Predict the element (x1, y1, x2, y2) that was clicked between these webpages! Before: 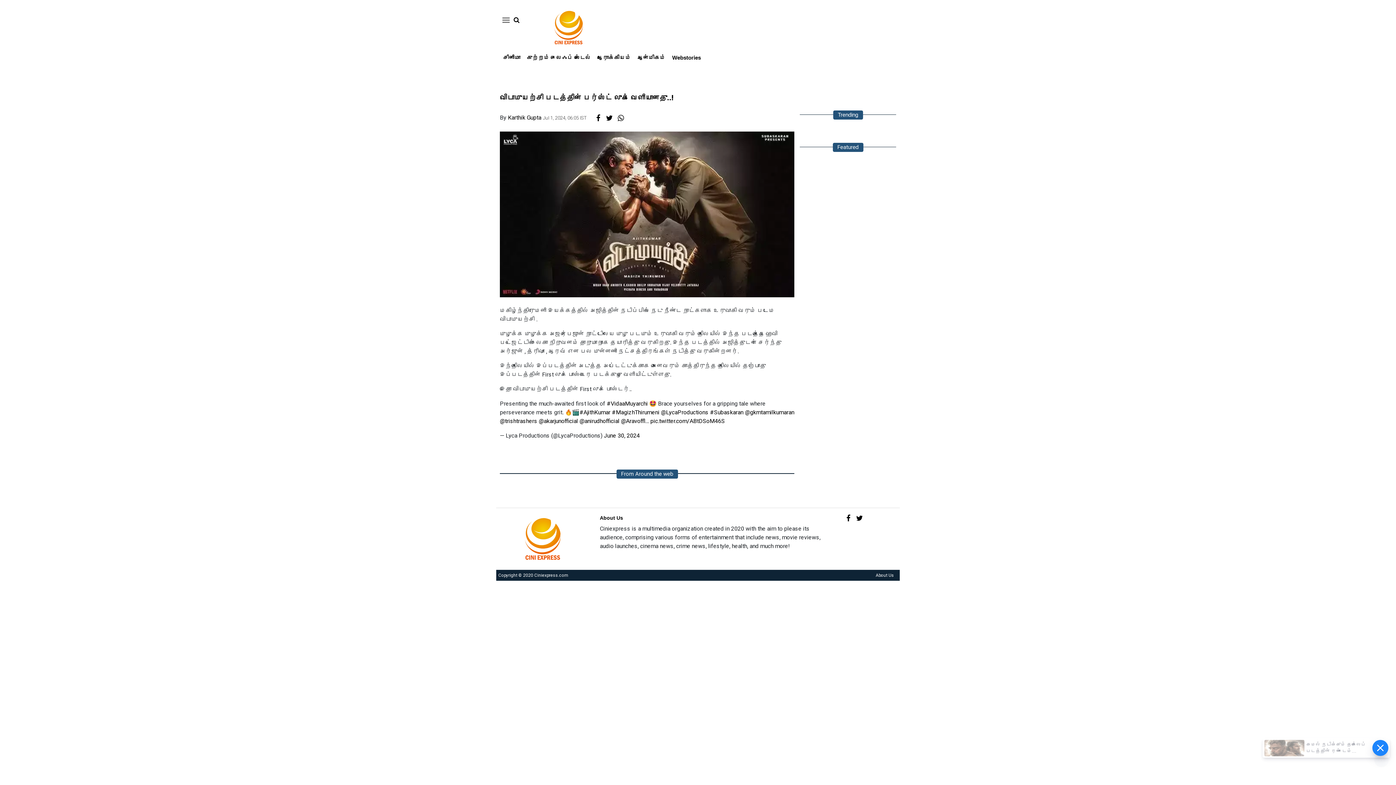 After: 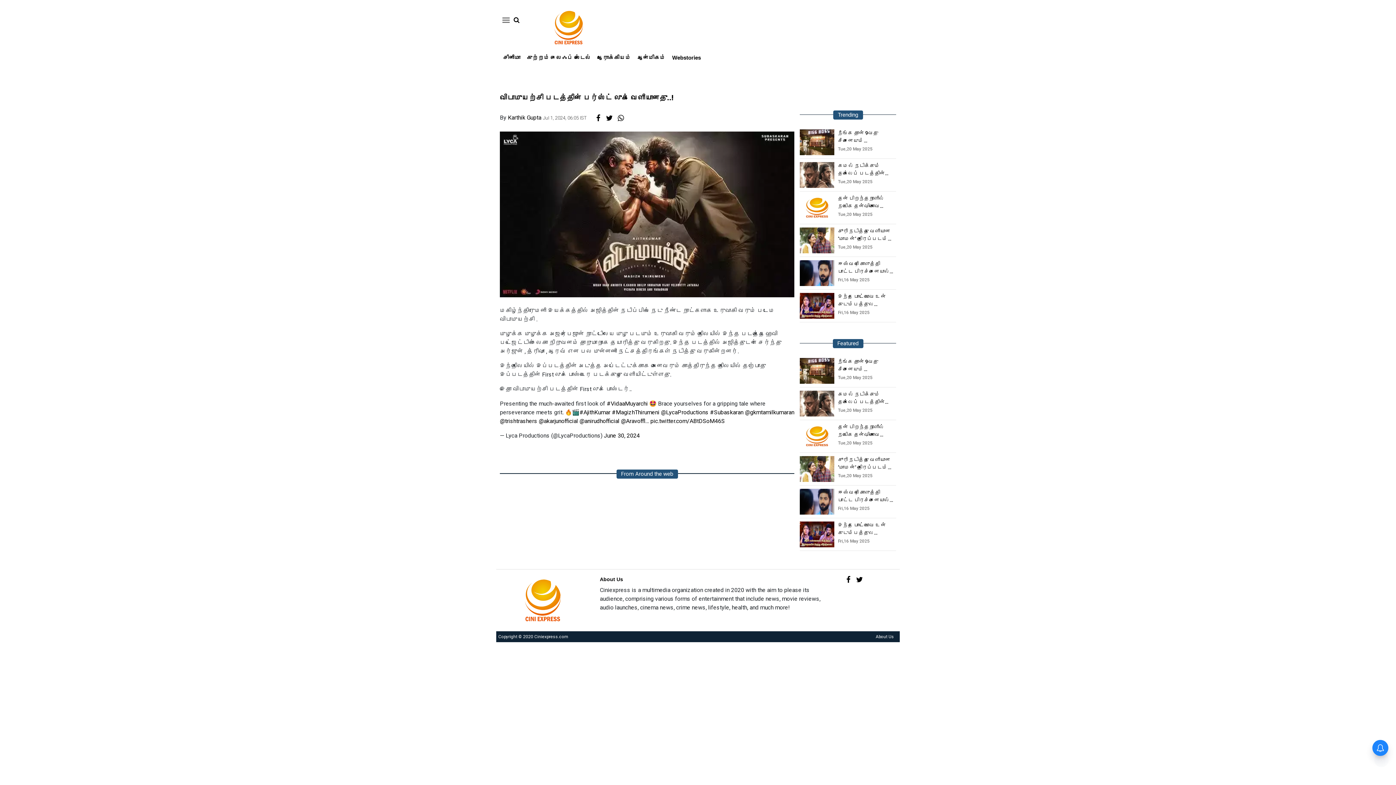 Action: bbox: (844, 513, 853, 522)